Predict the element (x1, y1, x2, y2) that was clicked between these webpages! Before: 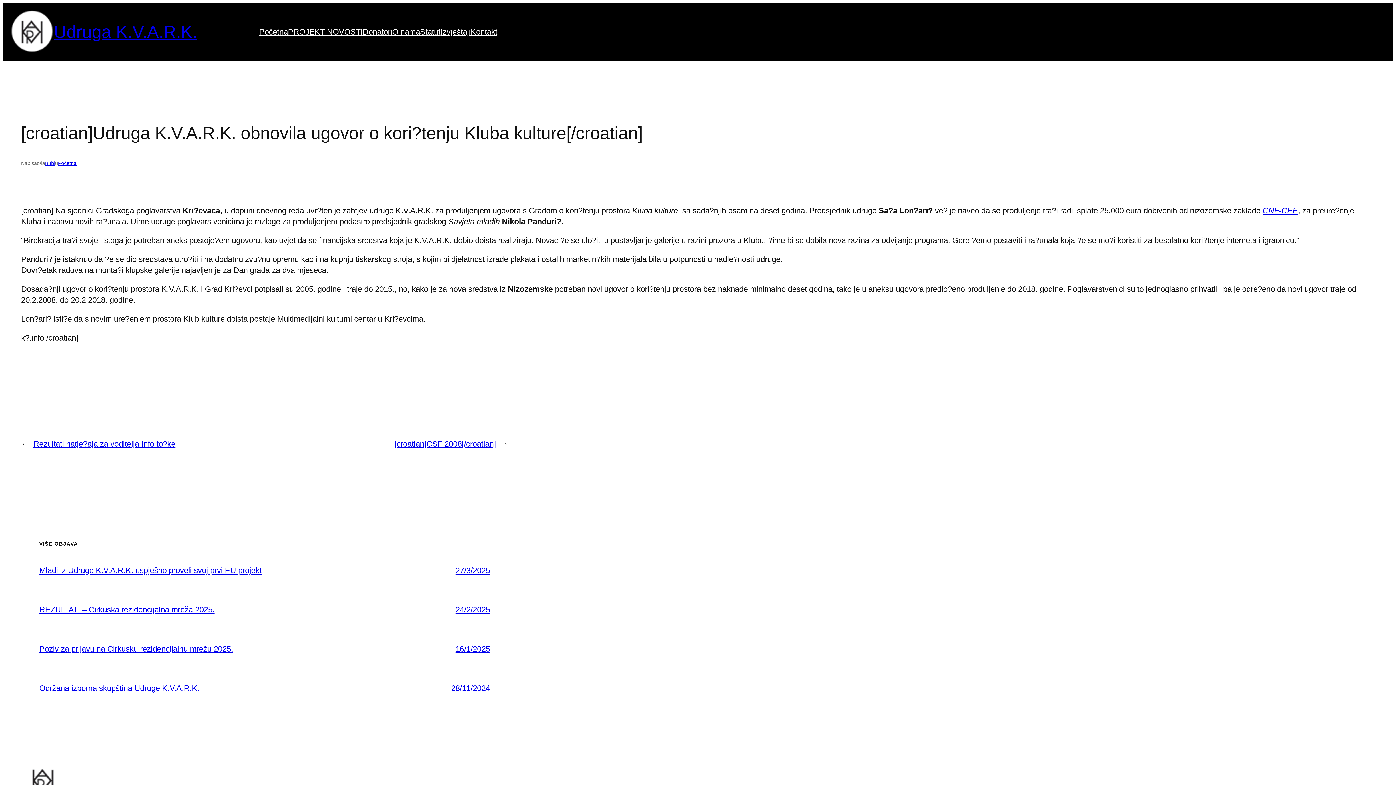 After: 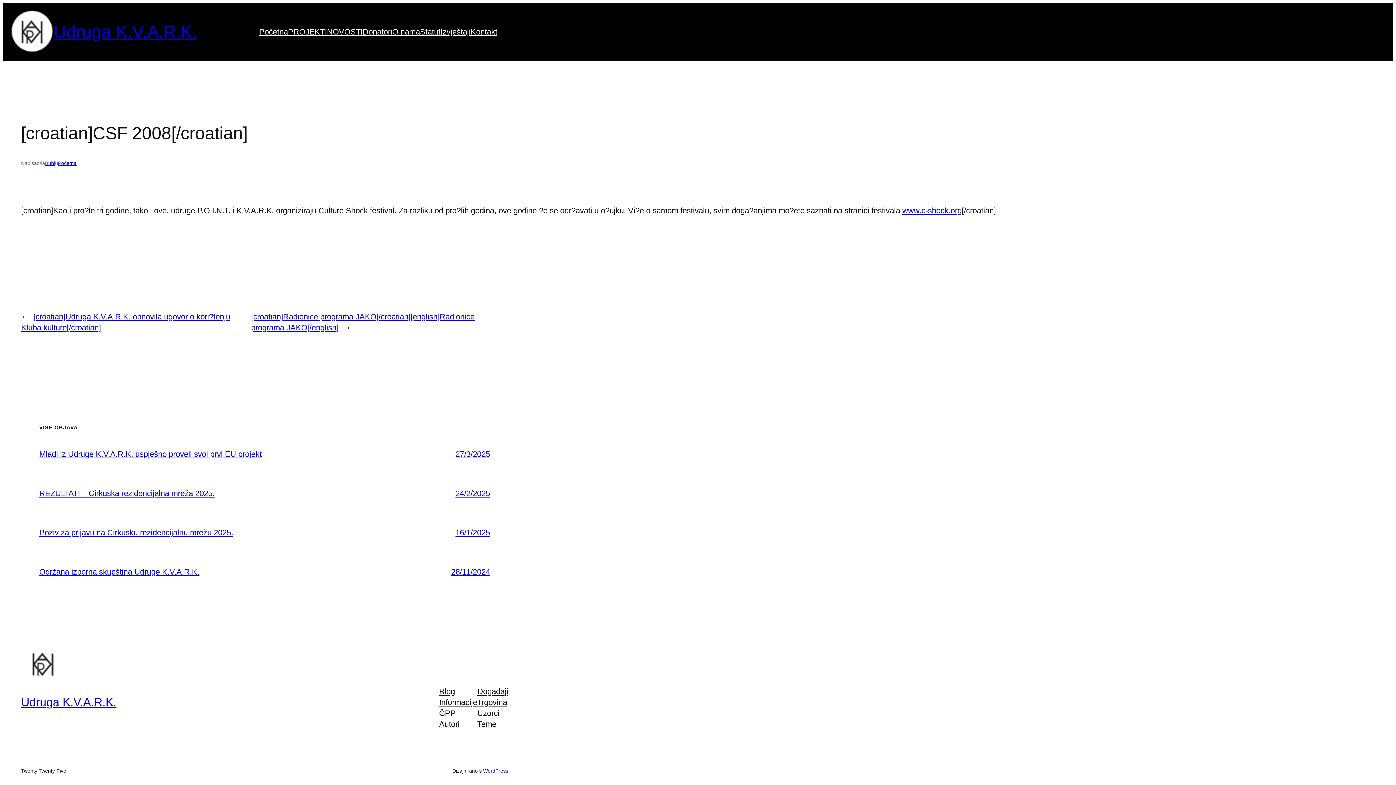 Action: bbox: (394, 439, 496, 448) label: [croatian]CSF 2008[/croatian]